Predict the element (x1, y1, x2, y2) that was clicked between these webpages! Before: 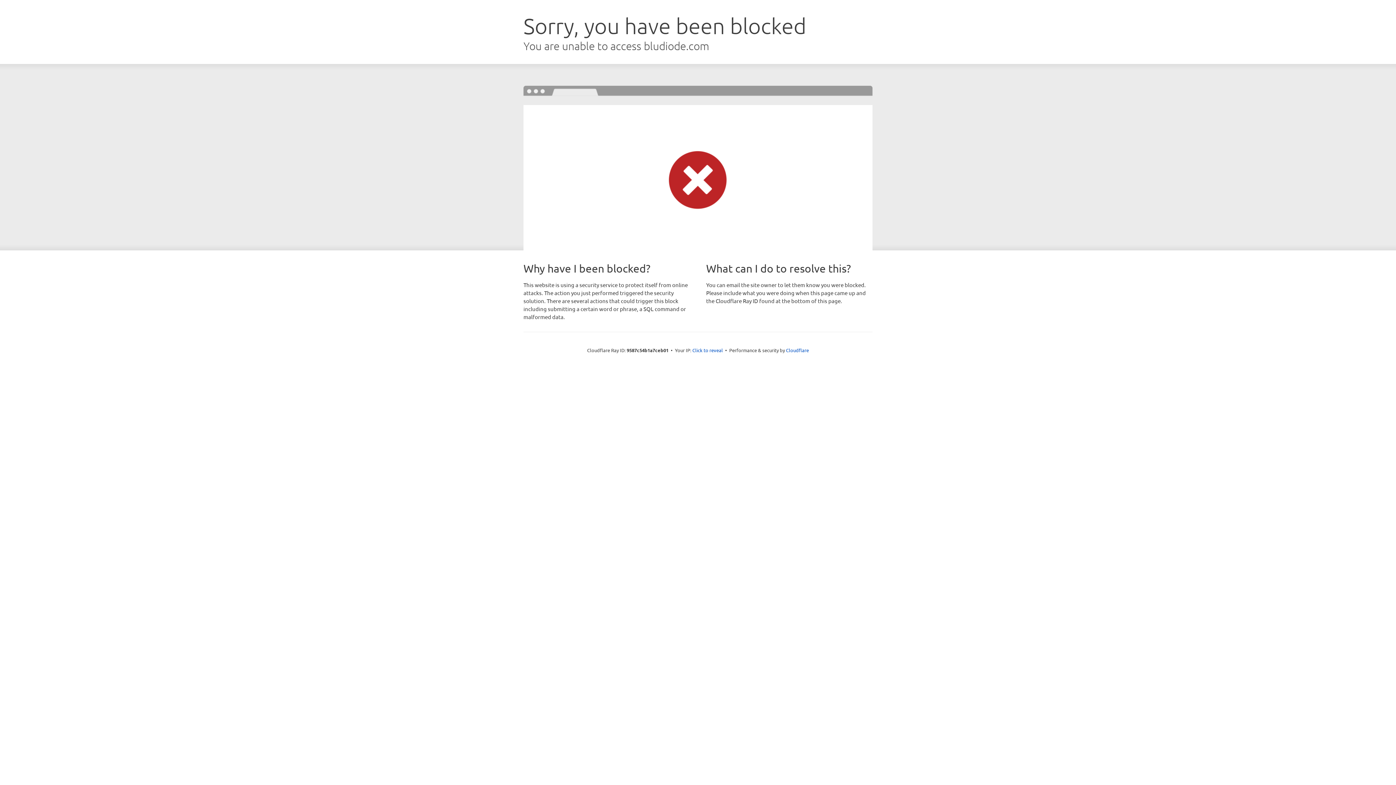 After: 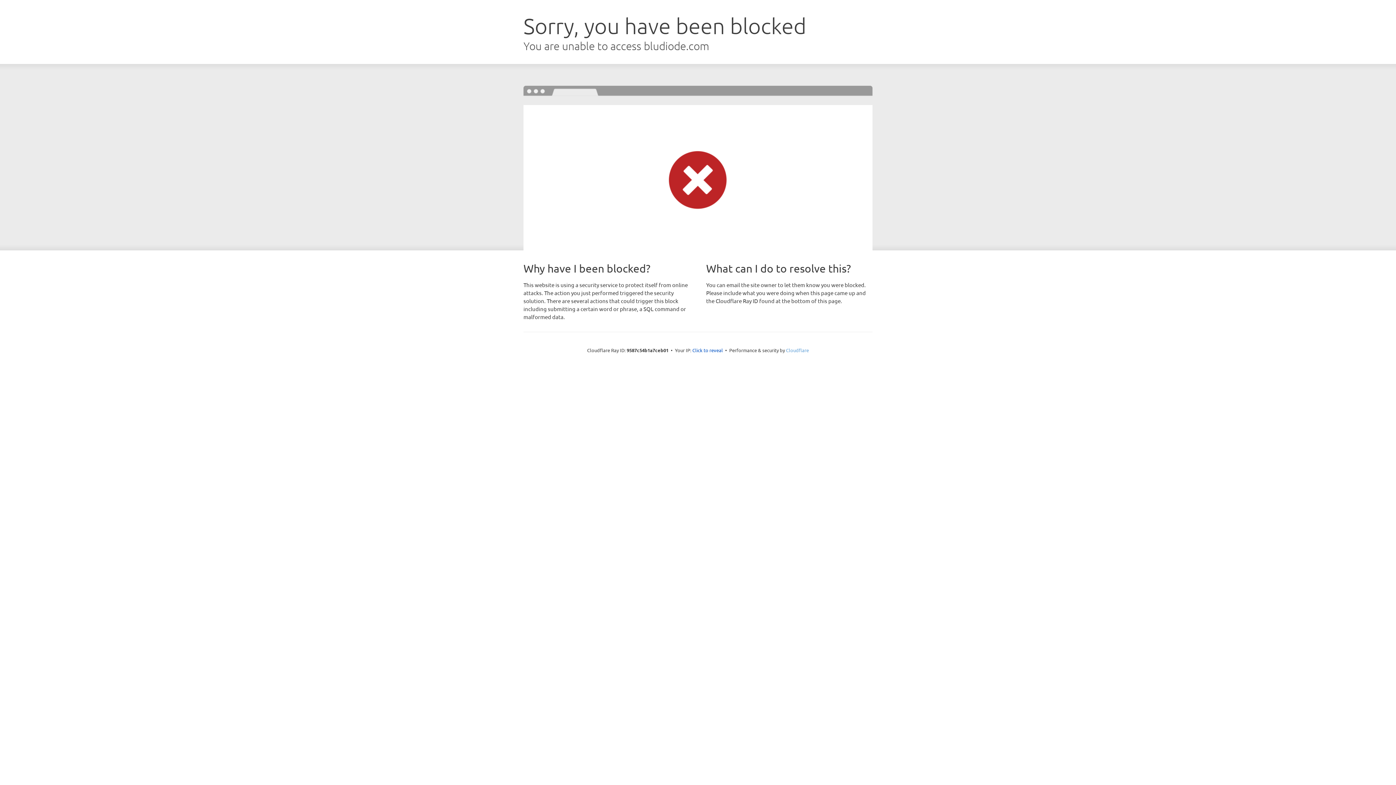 Action: bbox: (786, 347, 809, 353) label: Cloudflare